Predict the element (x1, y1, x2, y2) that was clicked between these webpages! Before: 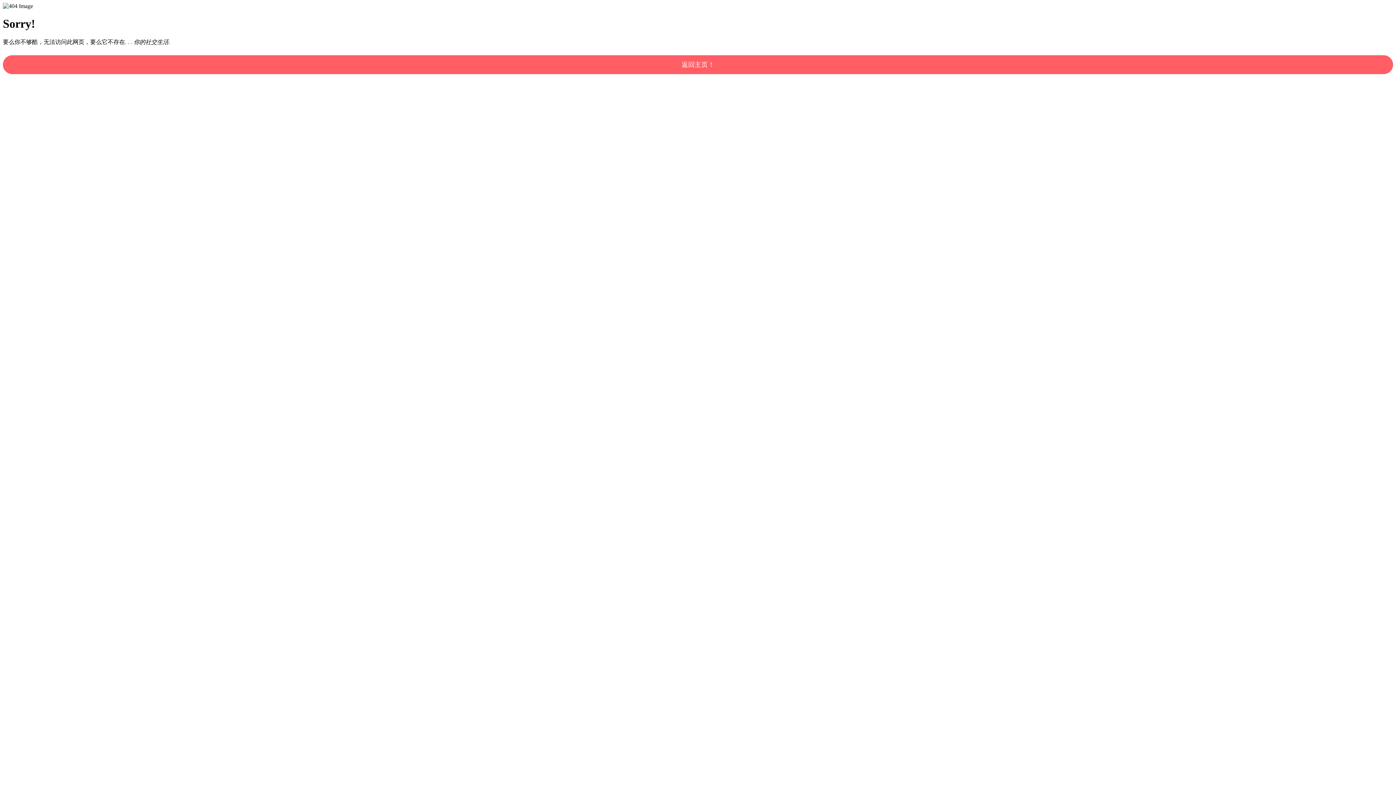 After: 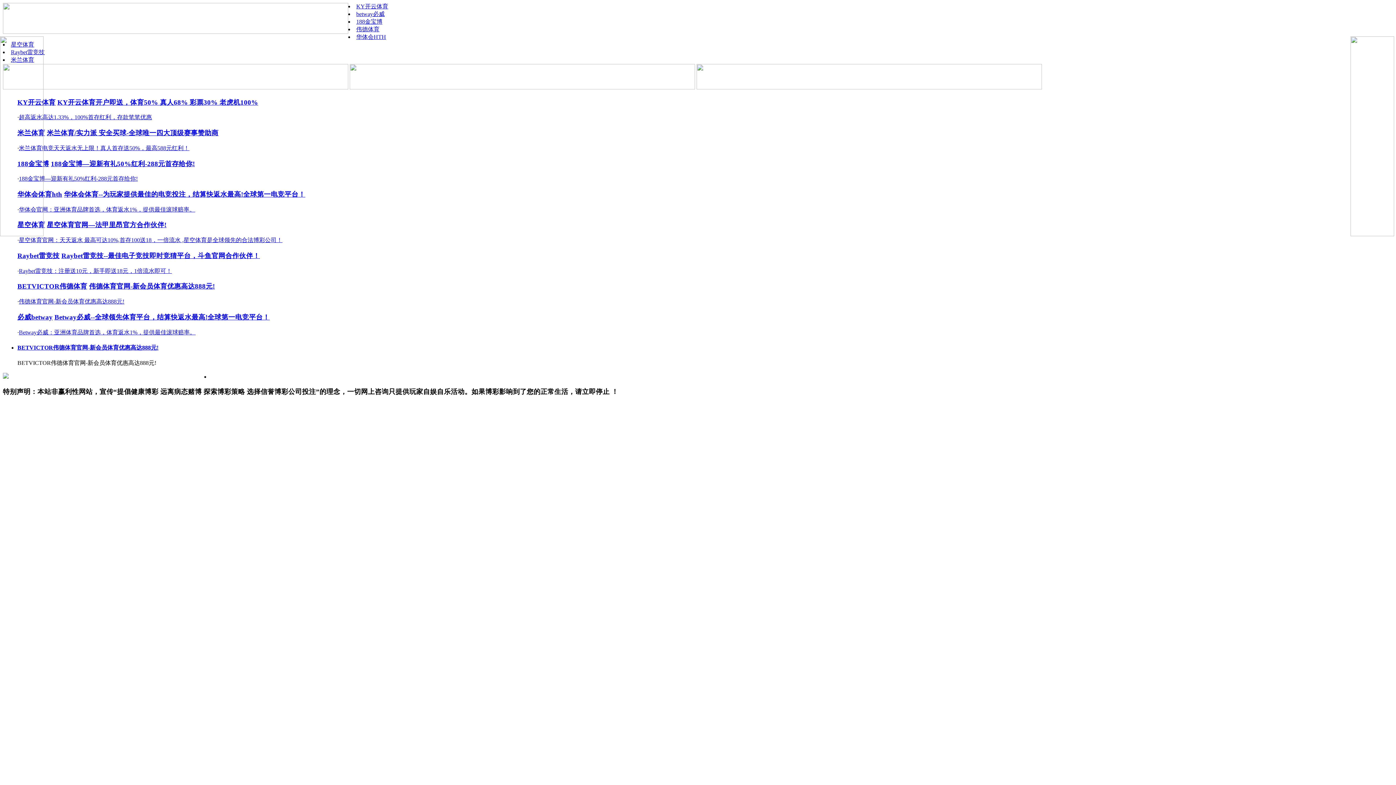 Action: bbox: (2, 55, 1393, 74) label: 返回主页！